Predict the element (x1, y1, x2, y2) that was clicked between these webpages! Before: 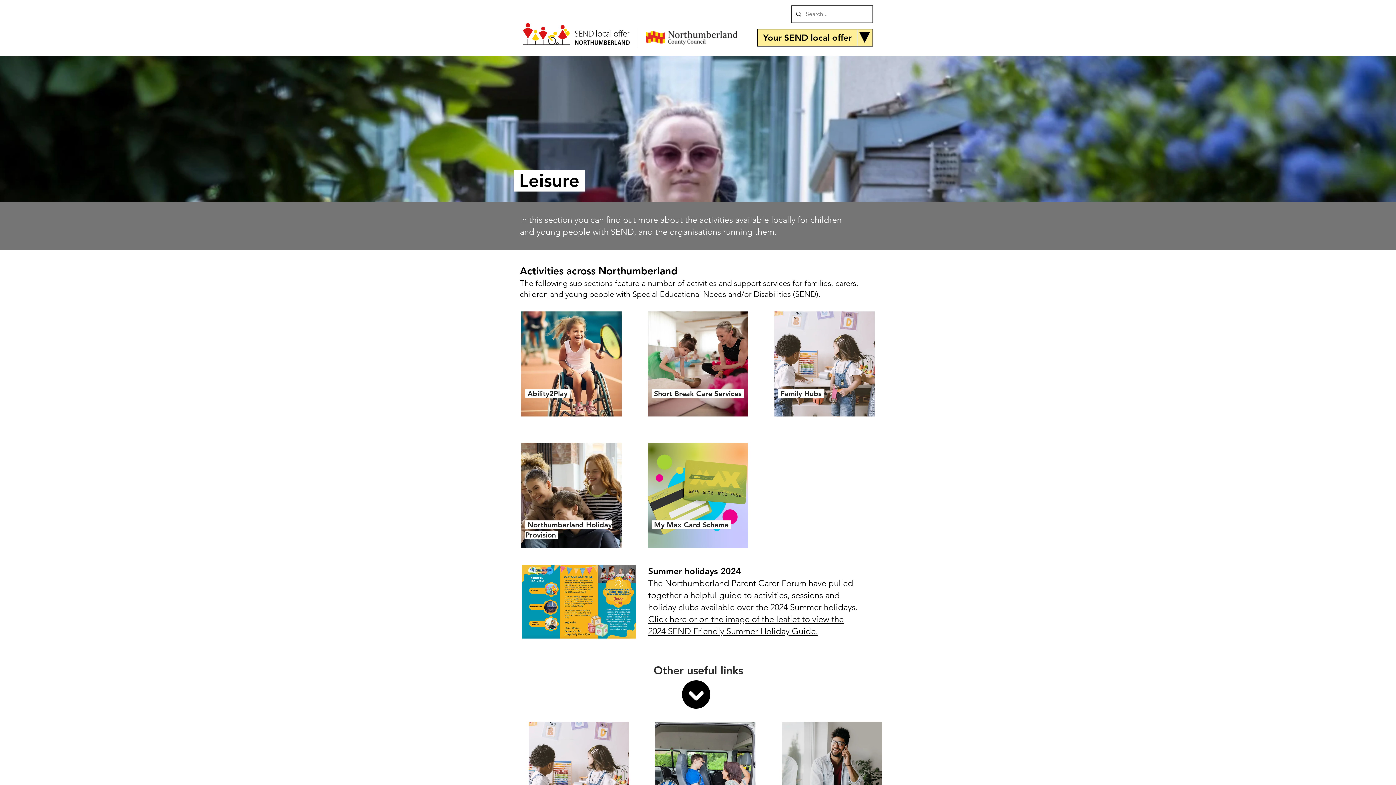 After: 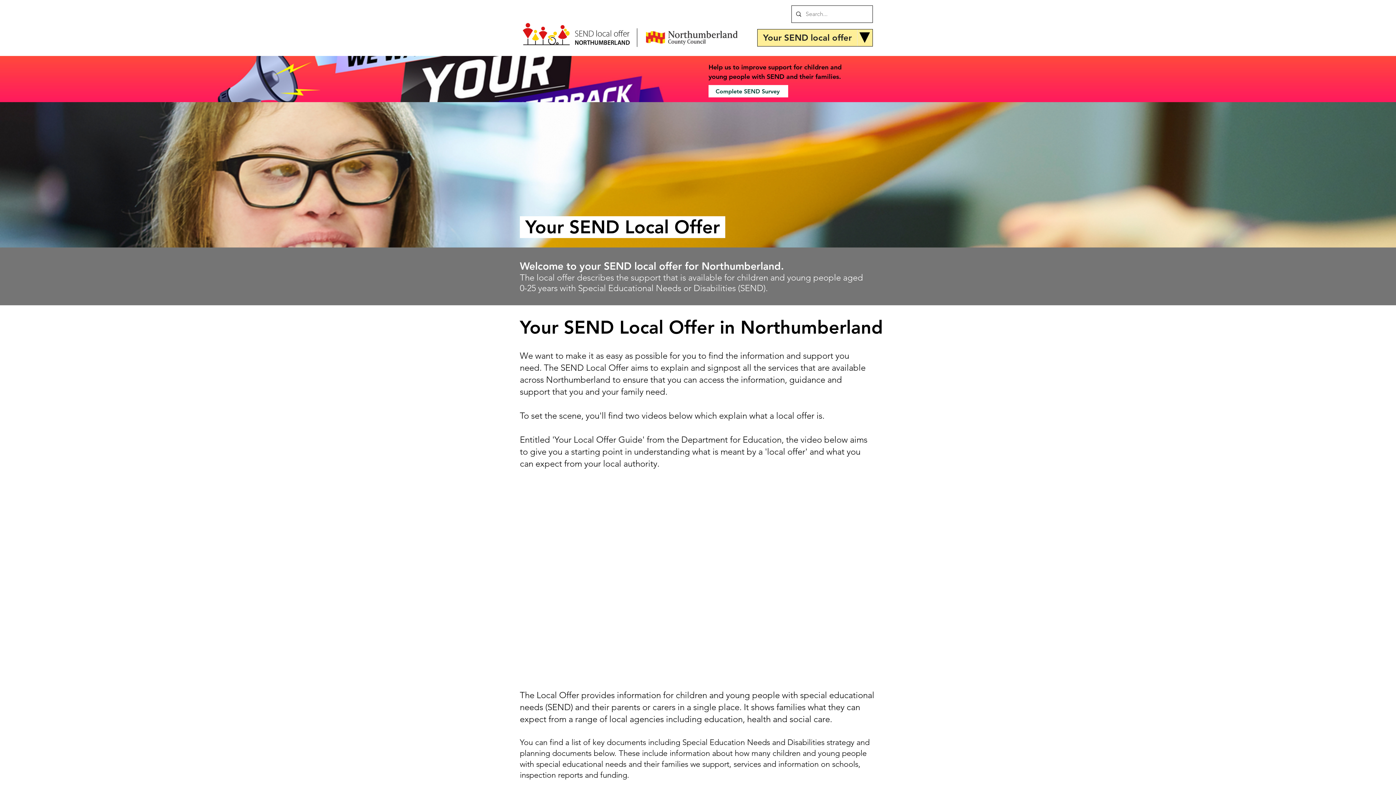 Action: label: Your SEND local offer bbox: (757, 29, 857, 46)